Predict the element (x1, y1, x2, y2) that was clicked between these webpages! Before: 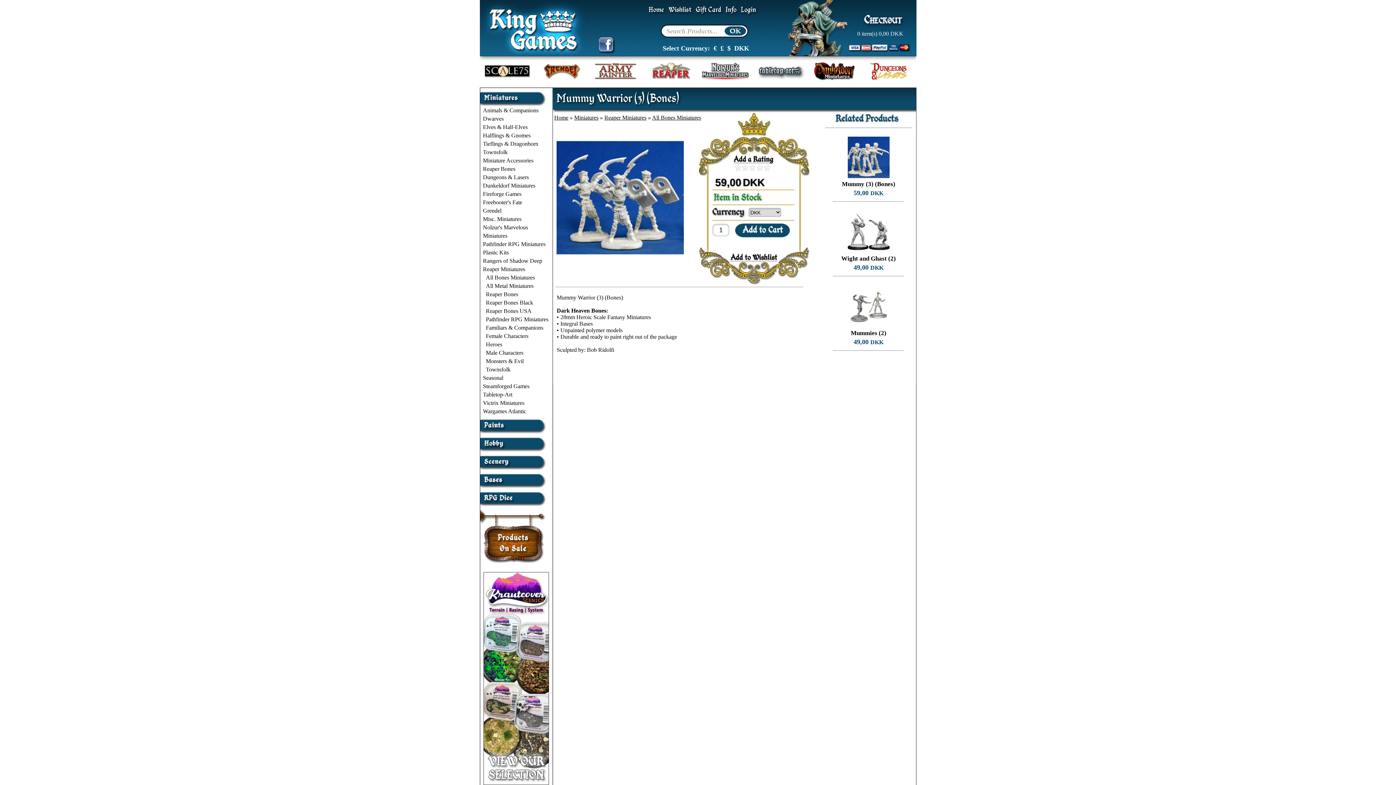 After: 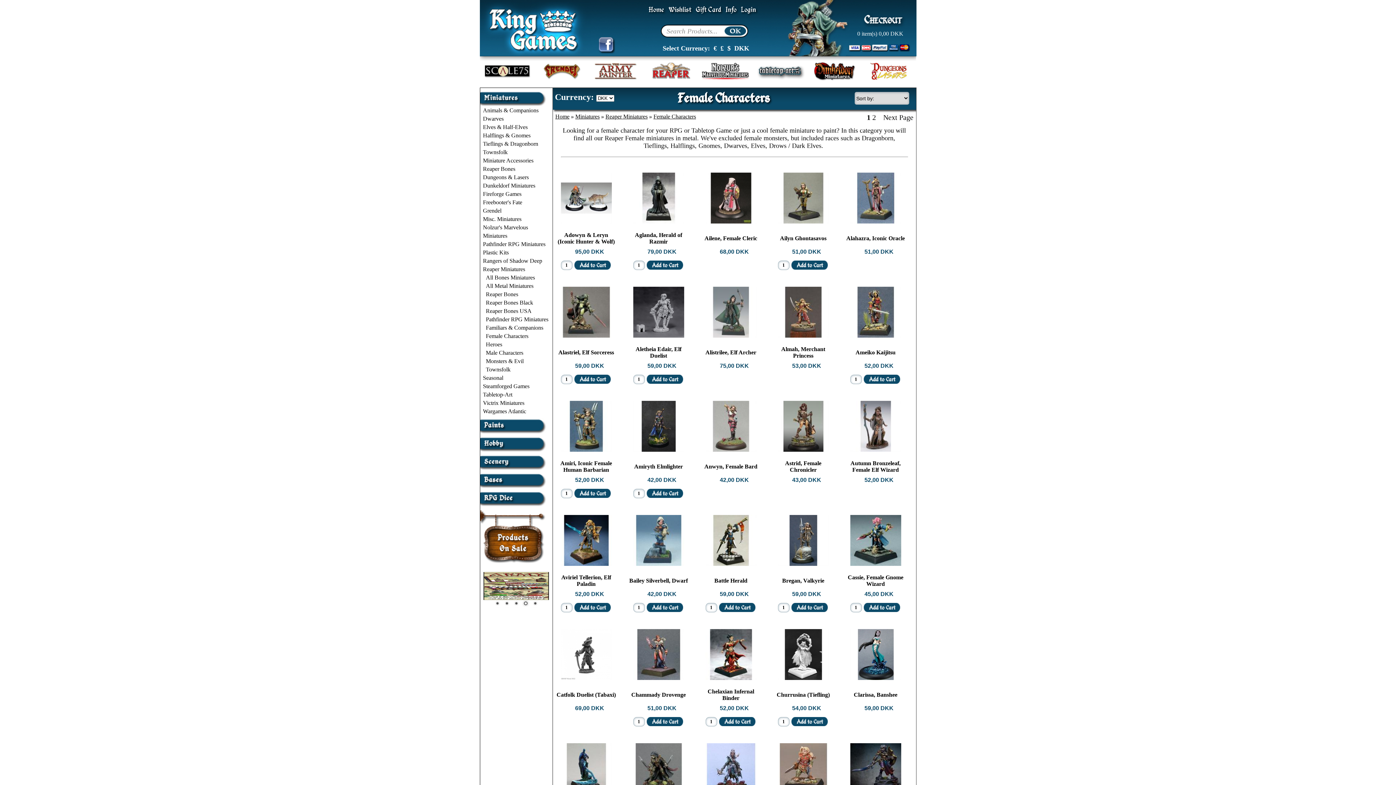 Action: label: Female Characters bbox: (486, 333, 528, 339)